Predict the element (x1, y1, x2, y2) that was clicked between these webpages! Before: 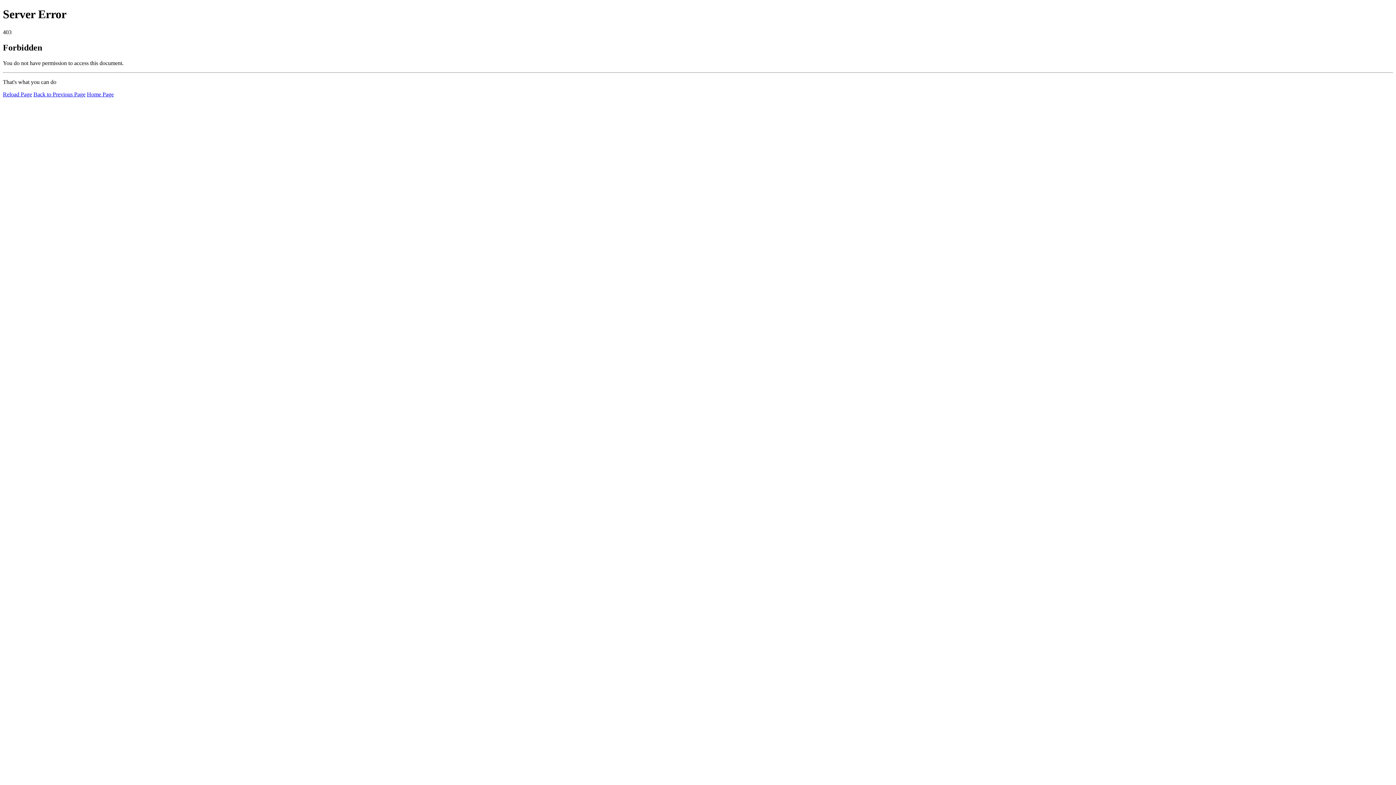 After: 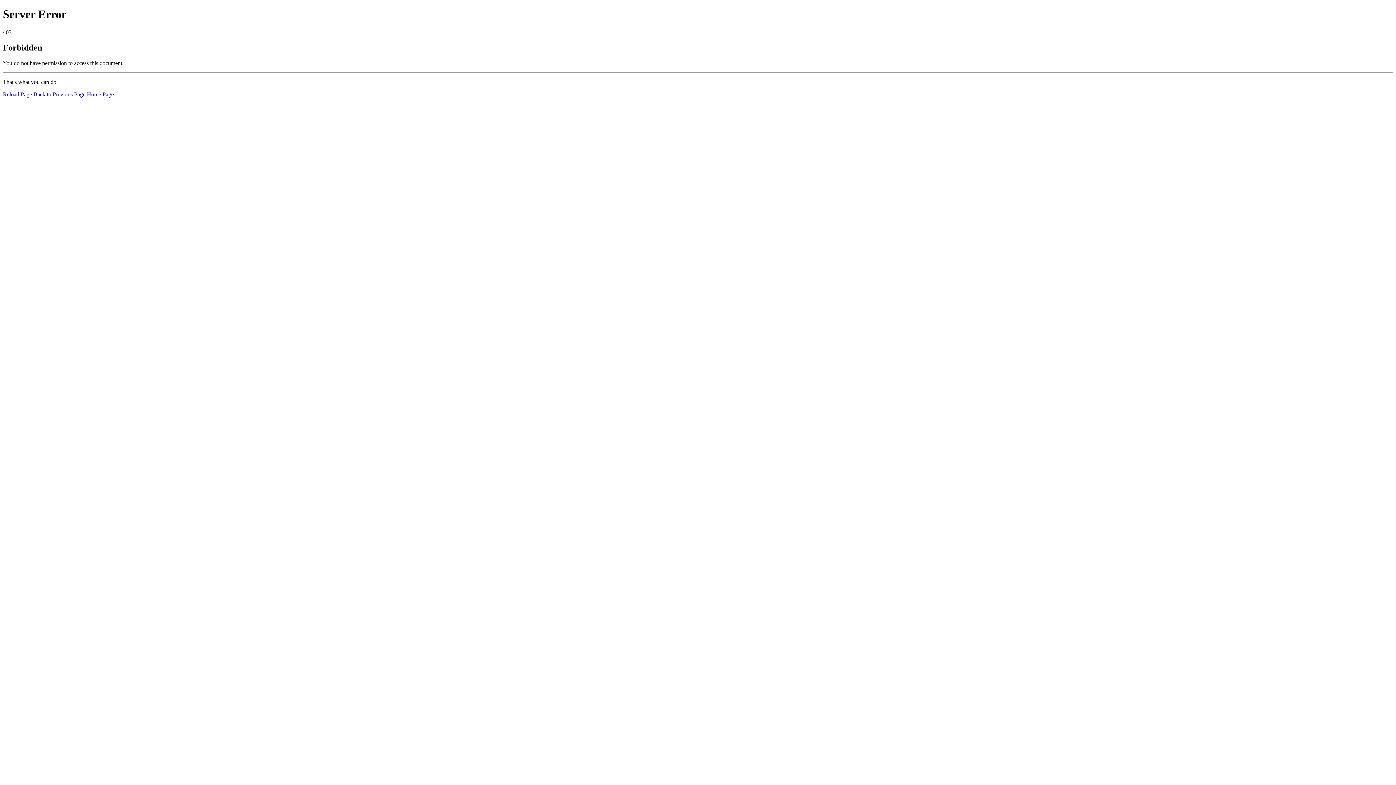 Action: label: Reload Page bbox: (2, 91, 32, 97)